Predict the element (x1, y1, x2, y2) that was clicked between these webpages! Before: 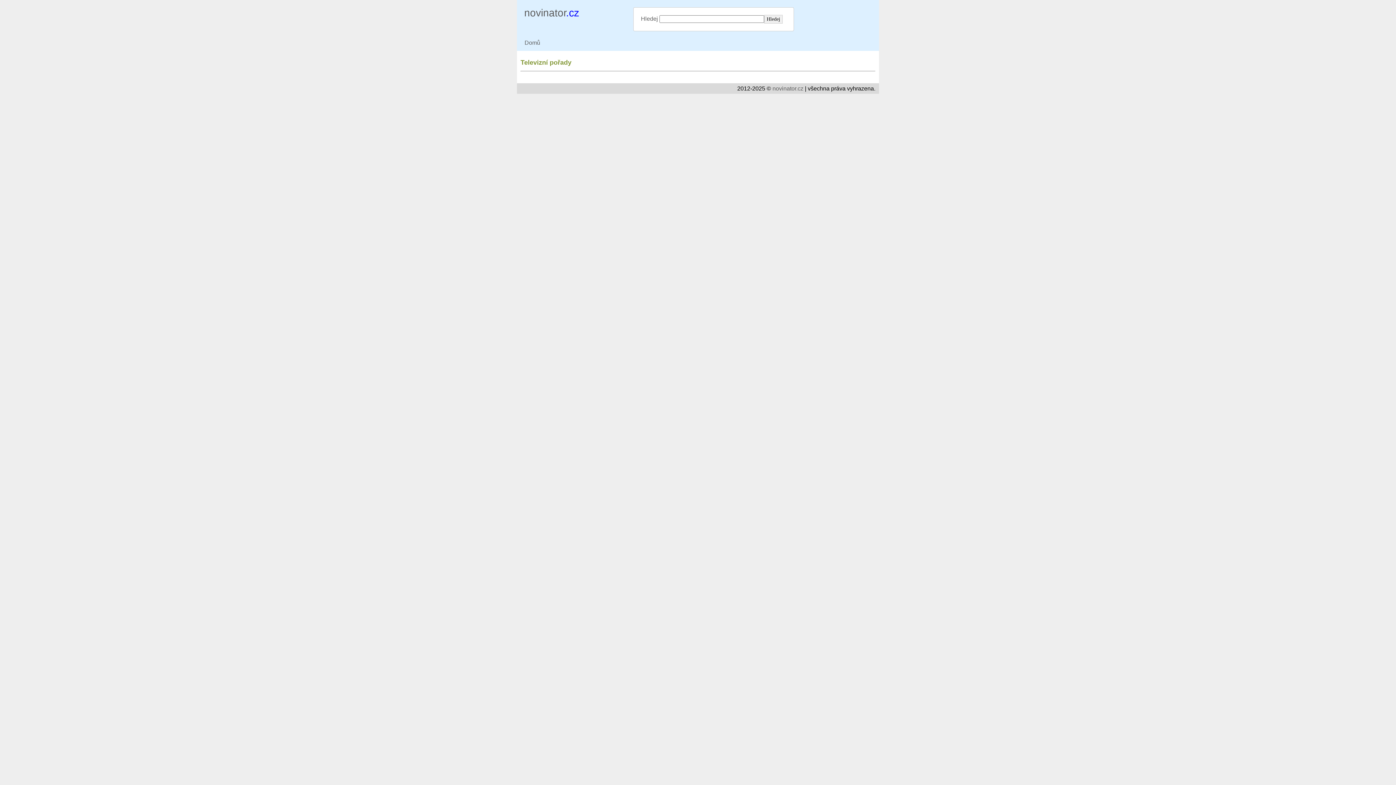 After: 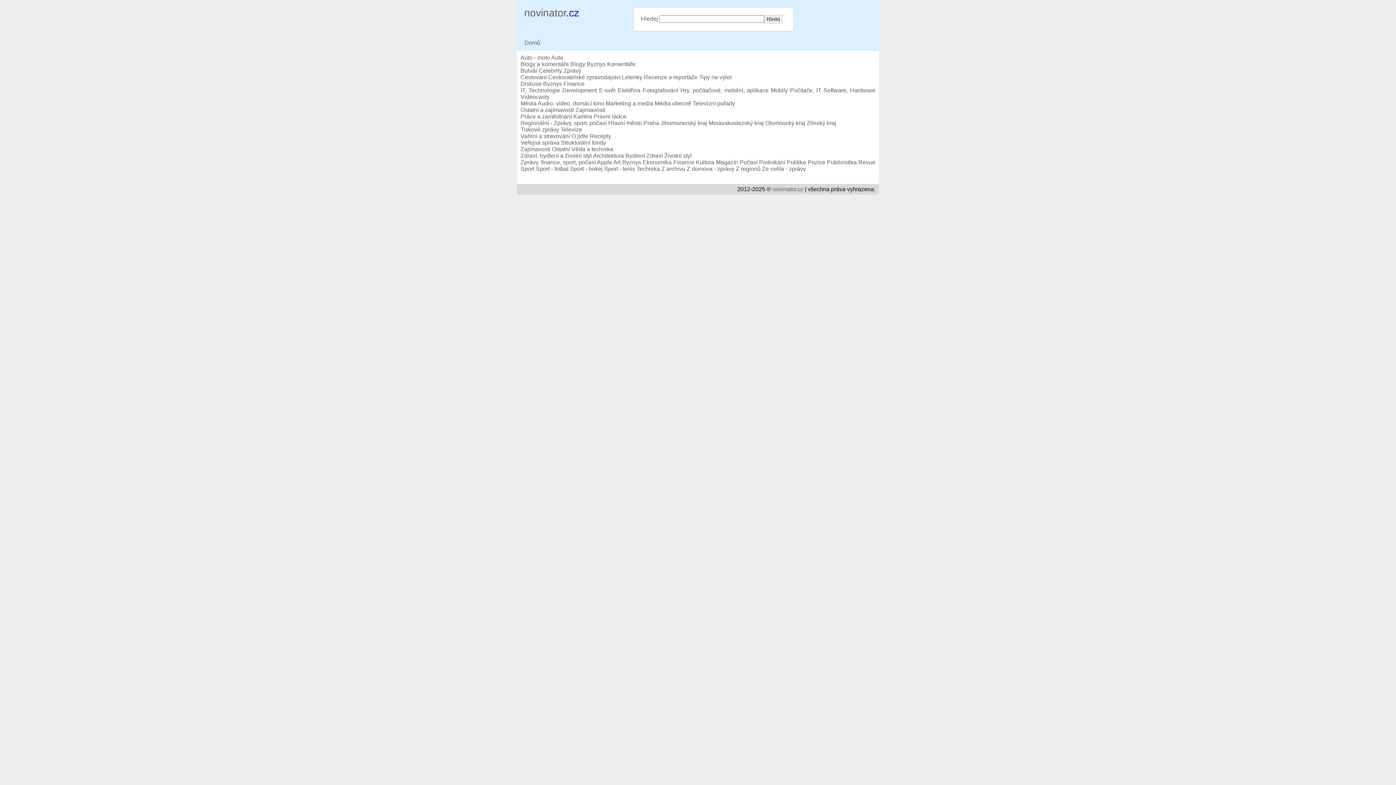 Action: label: novinator.cz bbox: (772, 85, 803, 91)